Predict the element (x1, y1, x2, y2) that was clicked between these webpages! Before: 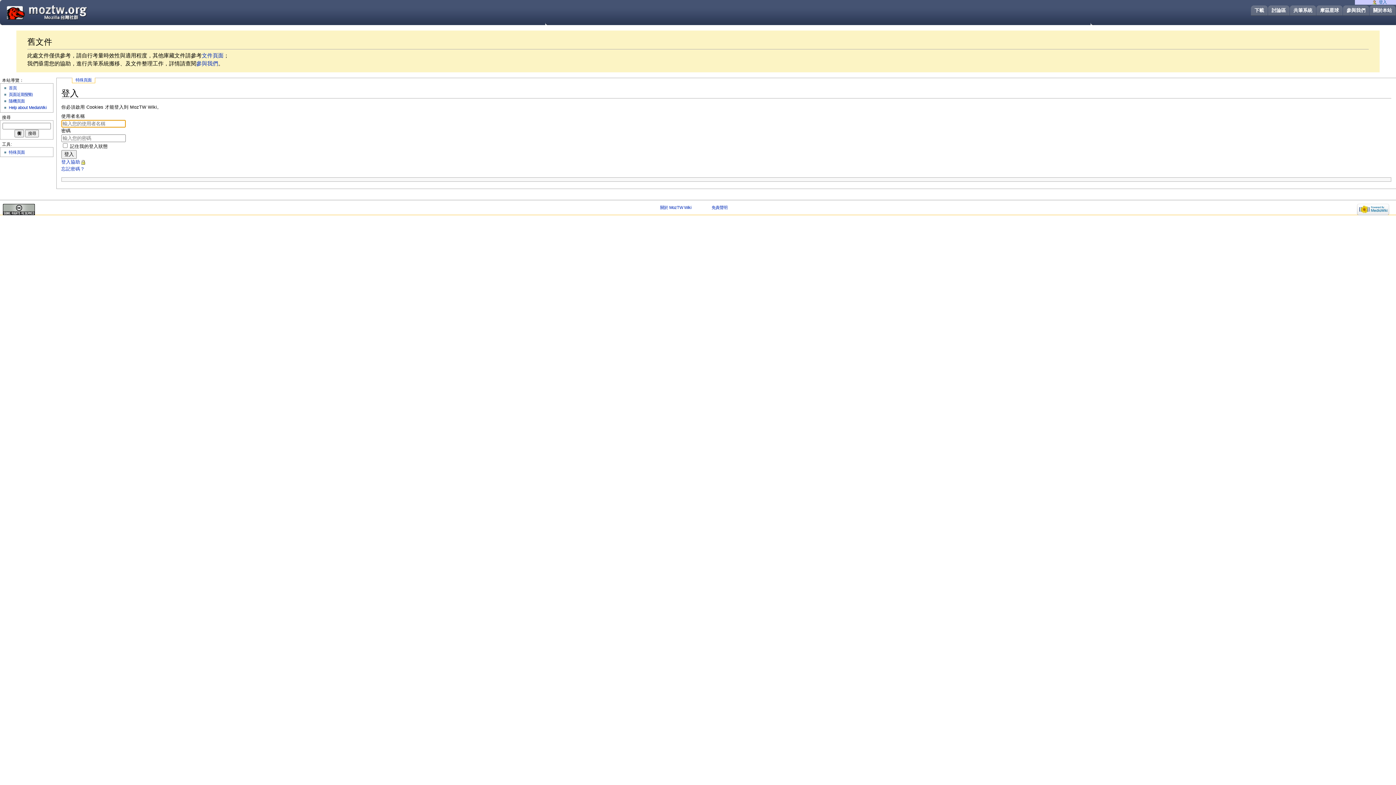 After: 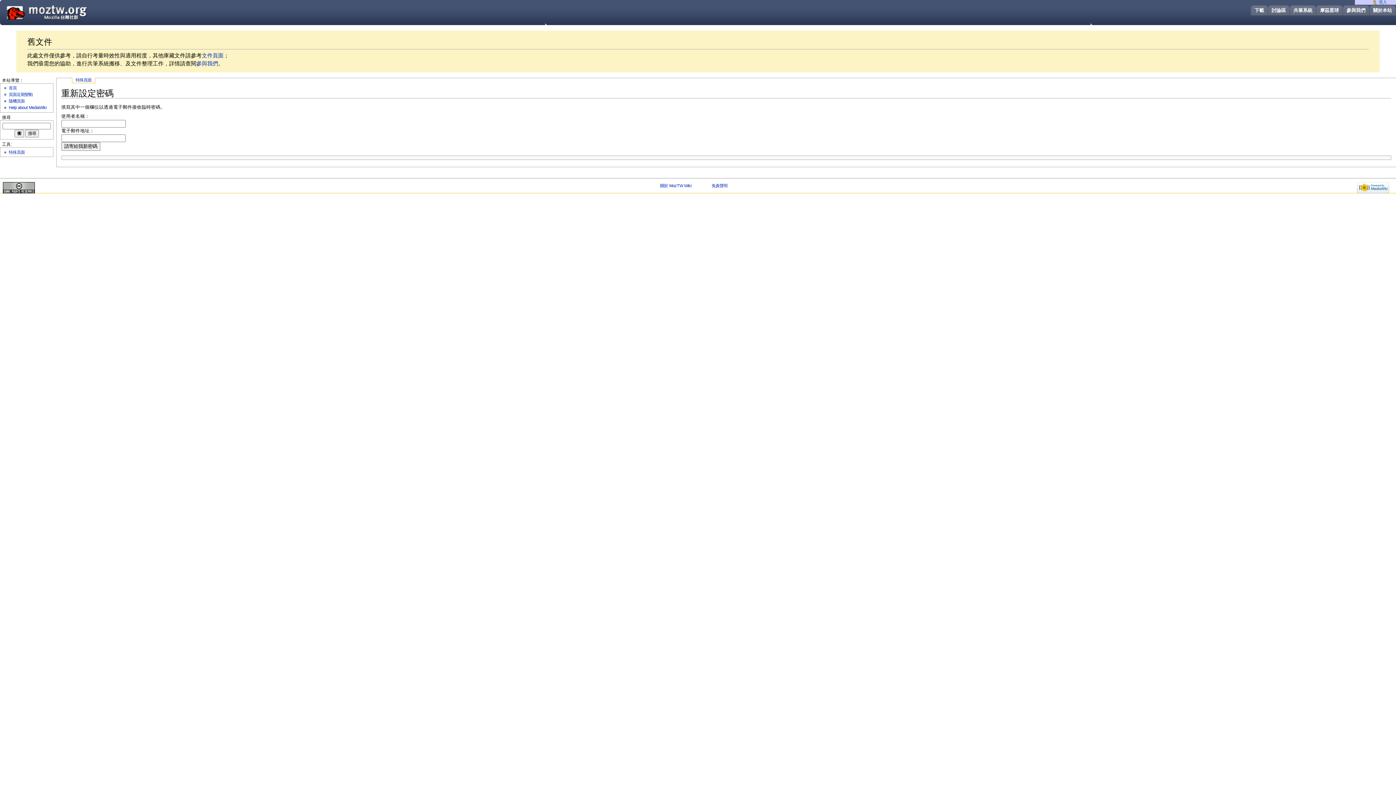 Action: bbox: (61, 166, 84, 171) label: 忘記密碼？